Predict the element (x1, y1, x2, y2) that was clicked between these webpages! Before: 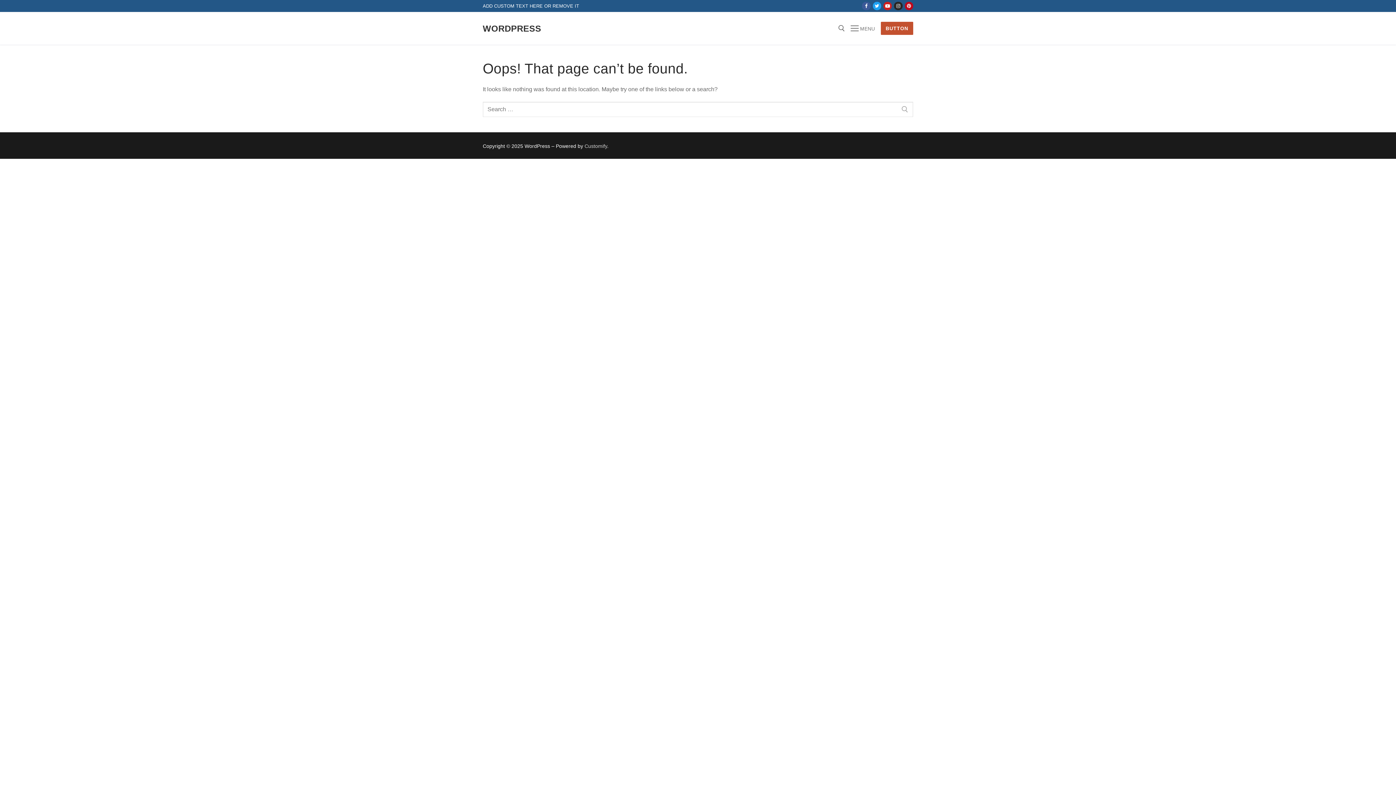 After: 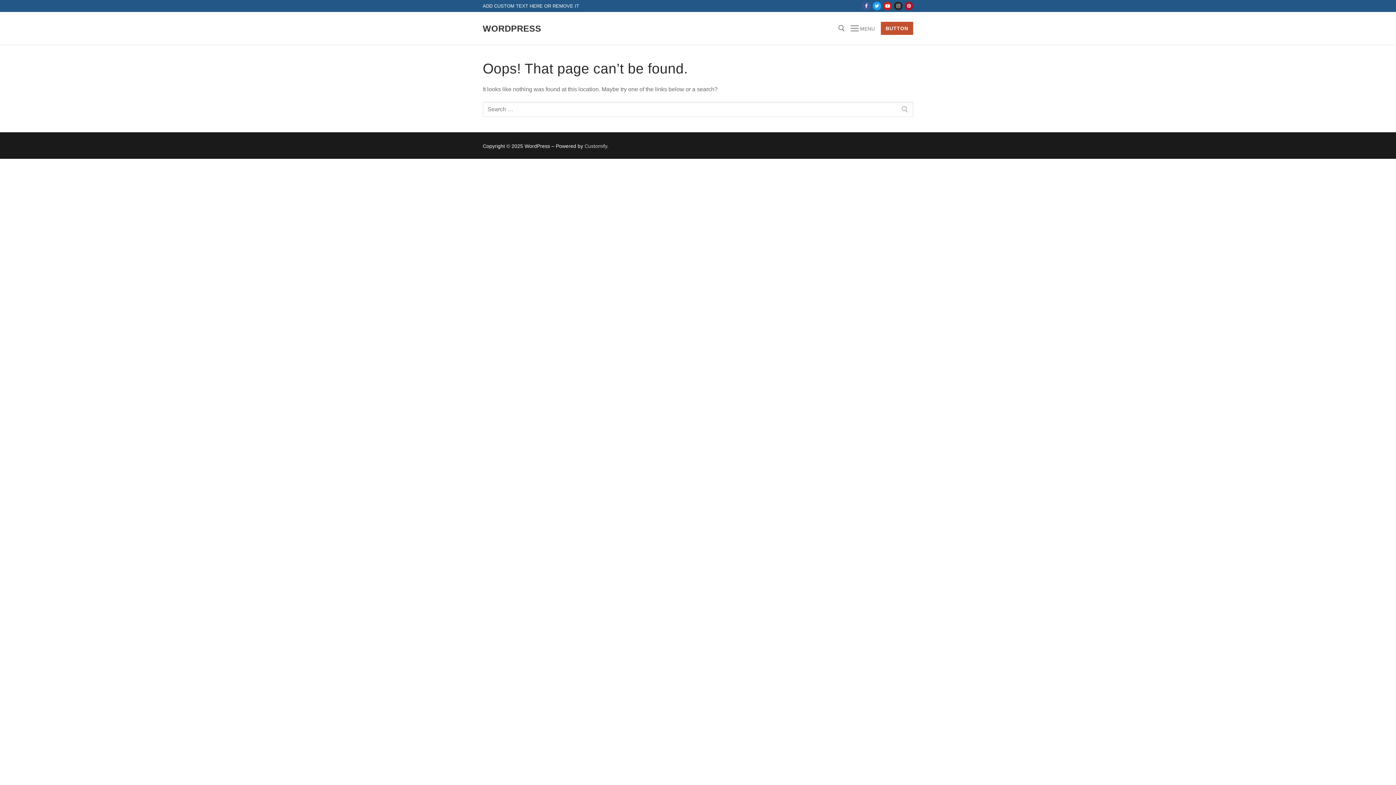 Action: bbox: (904, 1, 913, 10)